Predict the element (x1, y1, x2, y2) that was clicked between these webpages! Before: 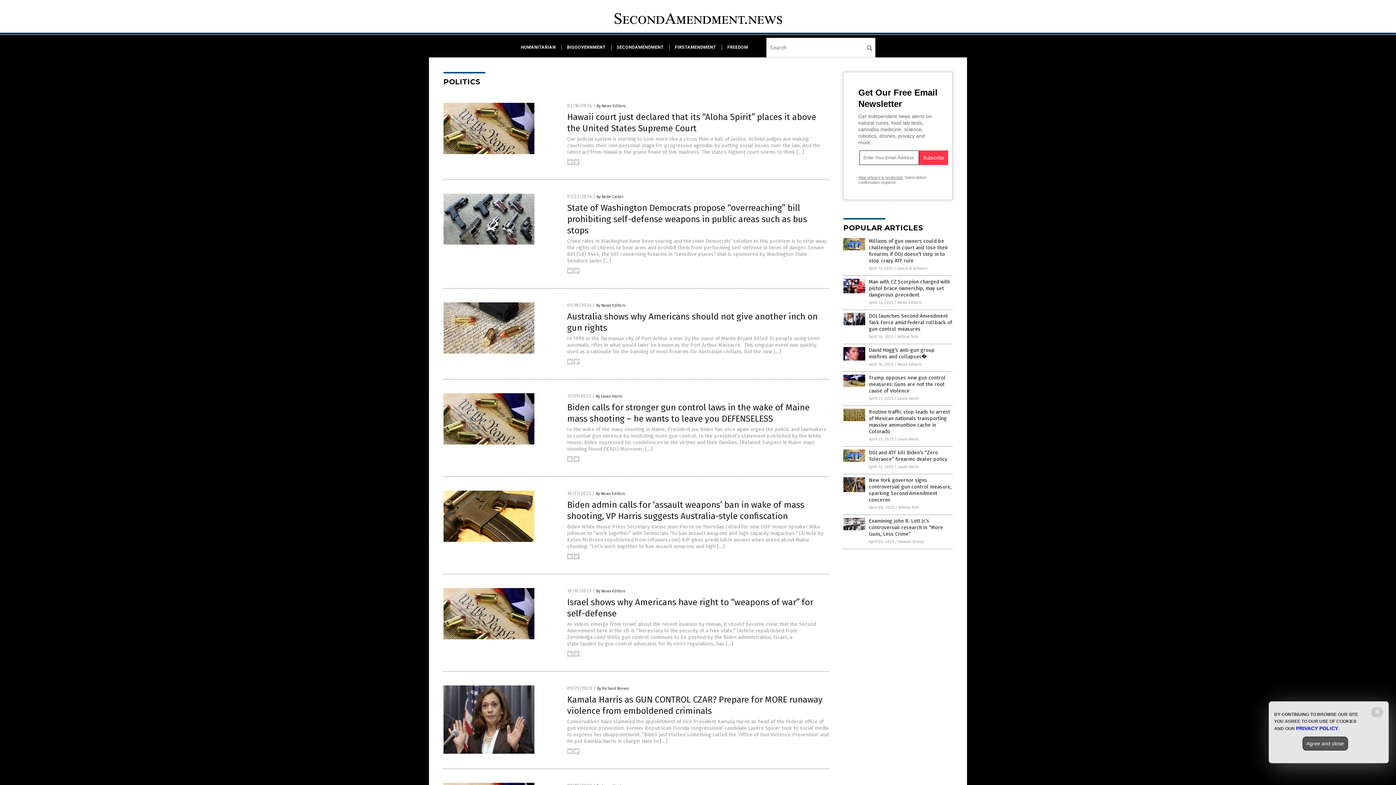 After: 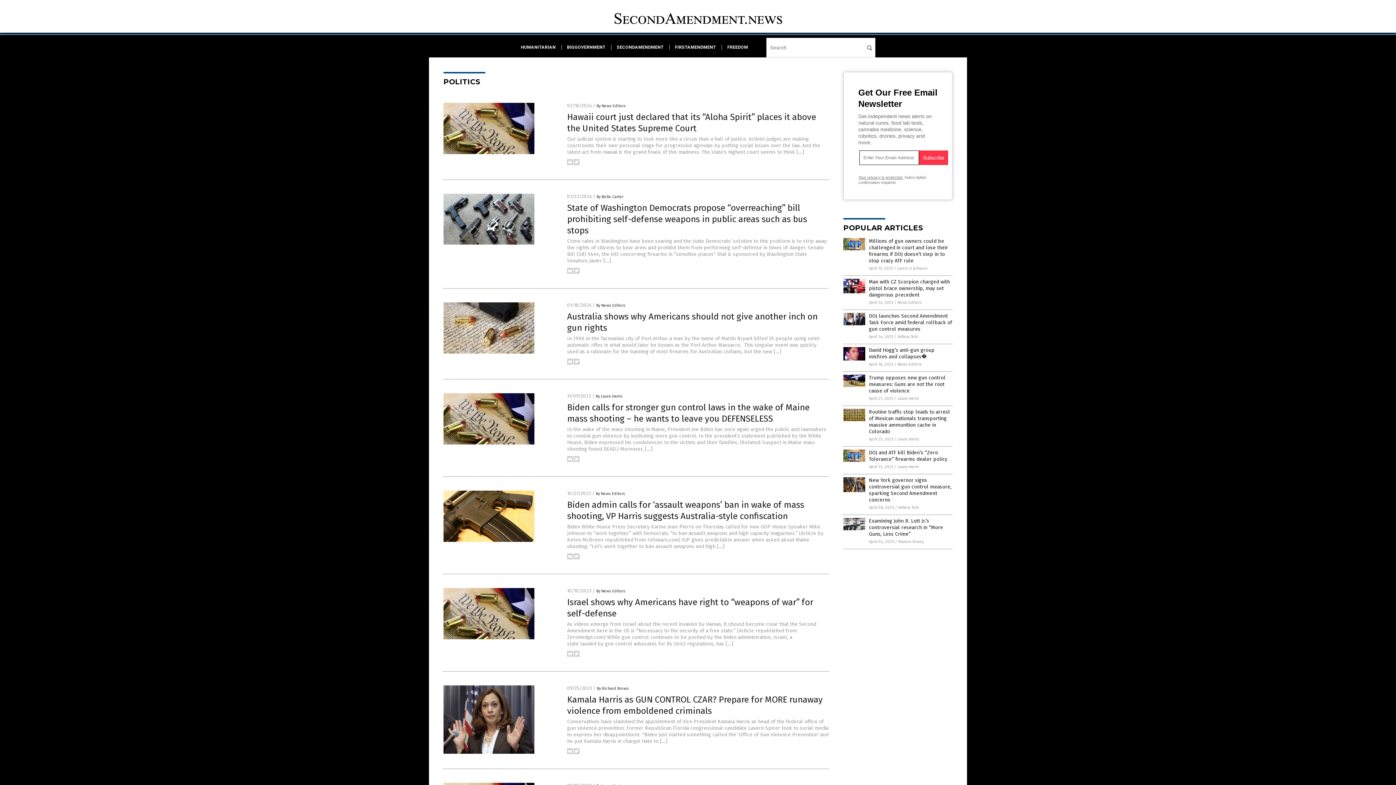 Action: bbox: (1302, 737, 1348, 750) label: Agree and close